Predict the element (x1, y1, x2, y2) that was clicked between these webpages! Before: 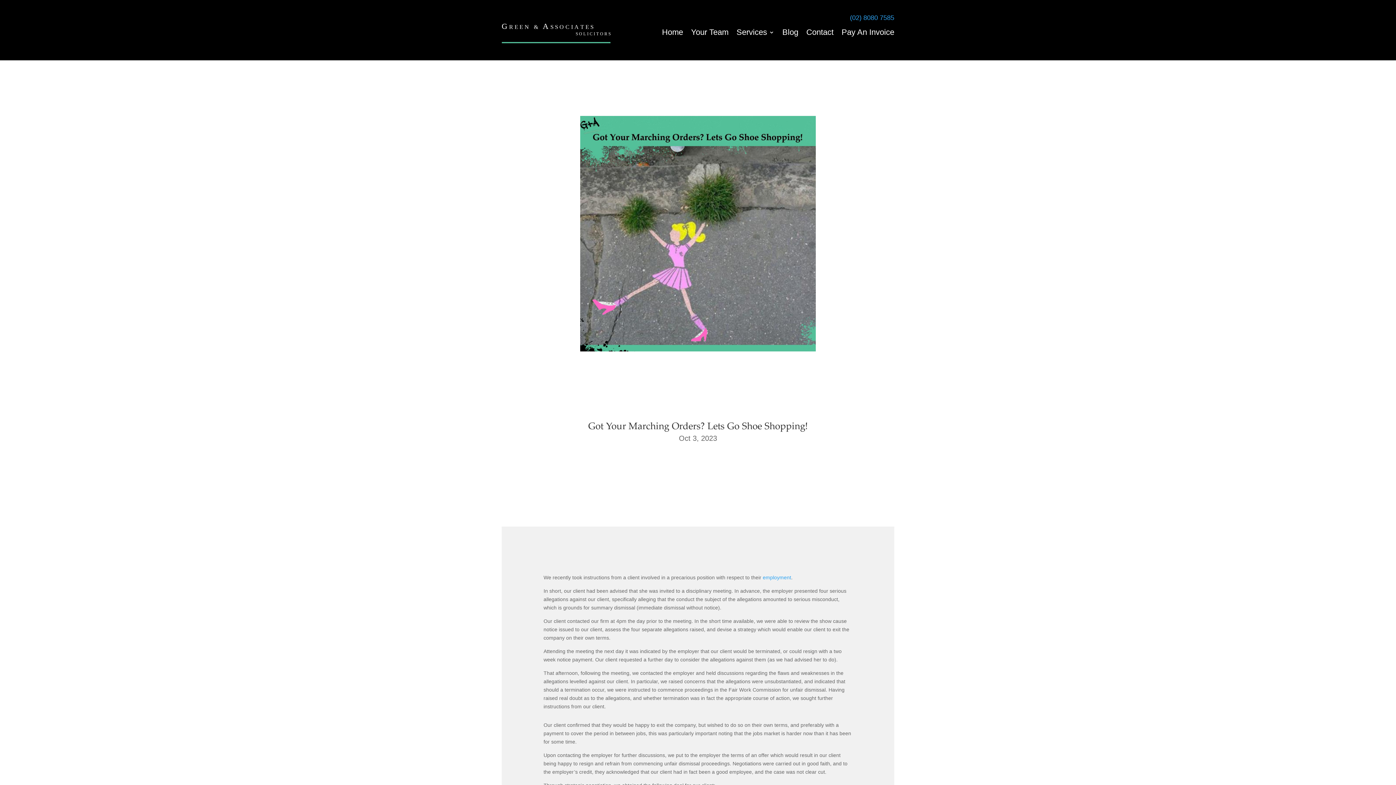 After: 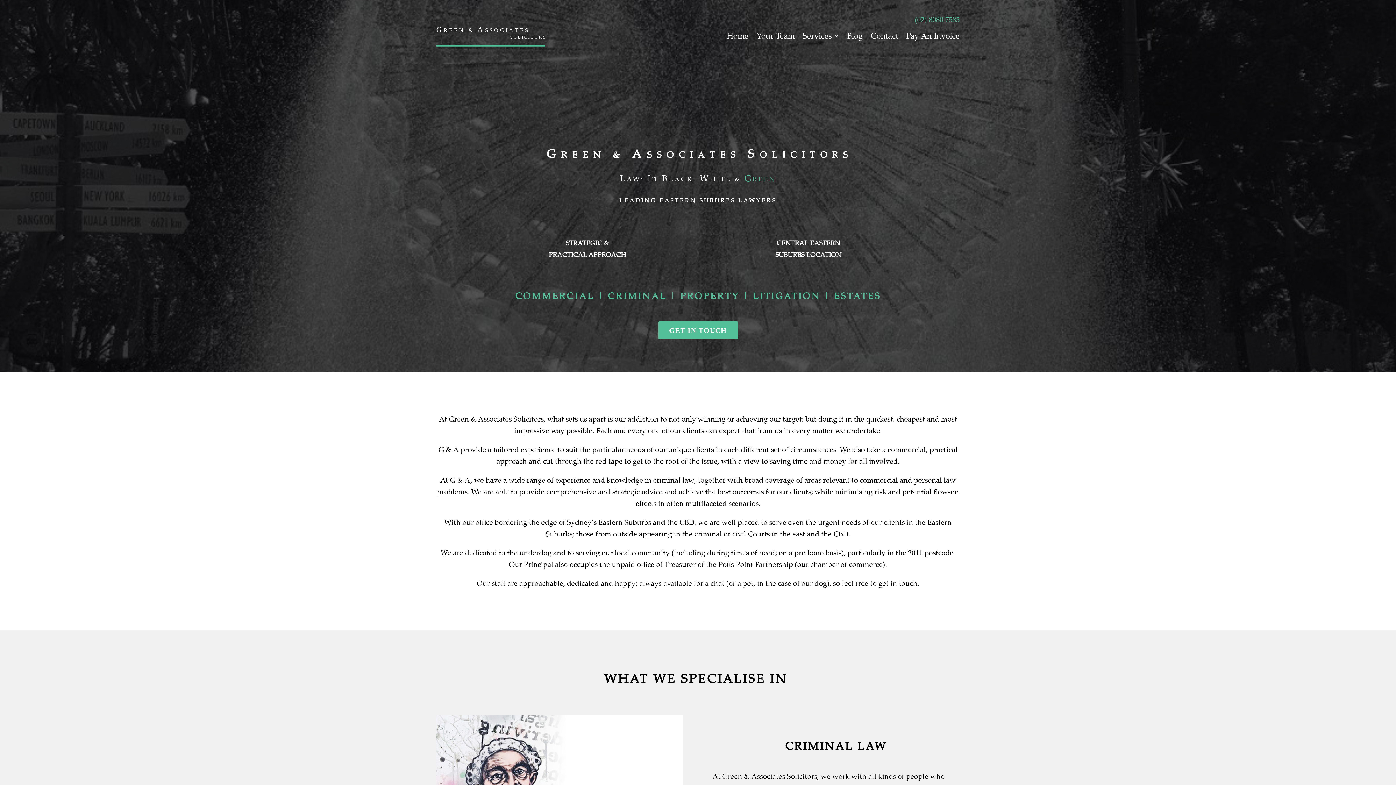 Action: bbox: (501, 21, 610, 43)